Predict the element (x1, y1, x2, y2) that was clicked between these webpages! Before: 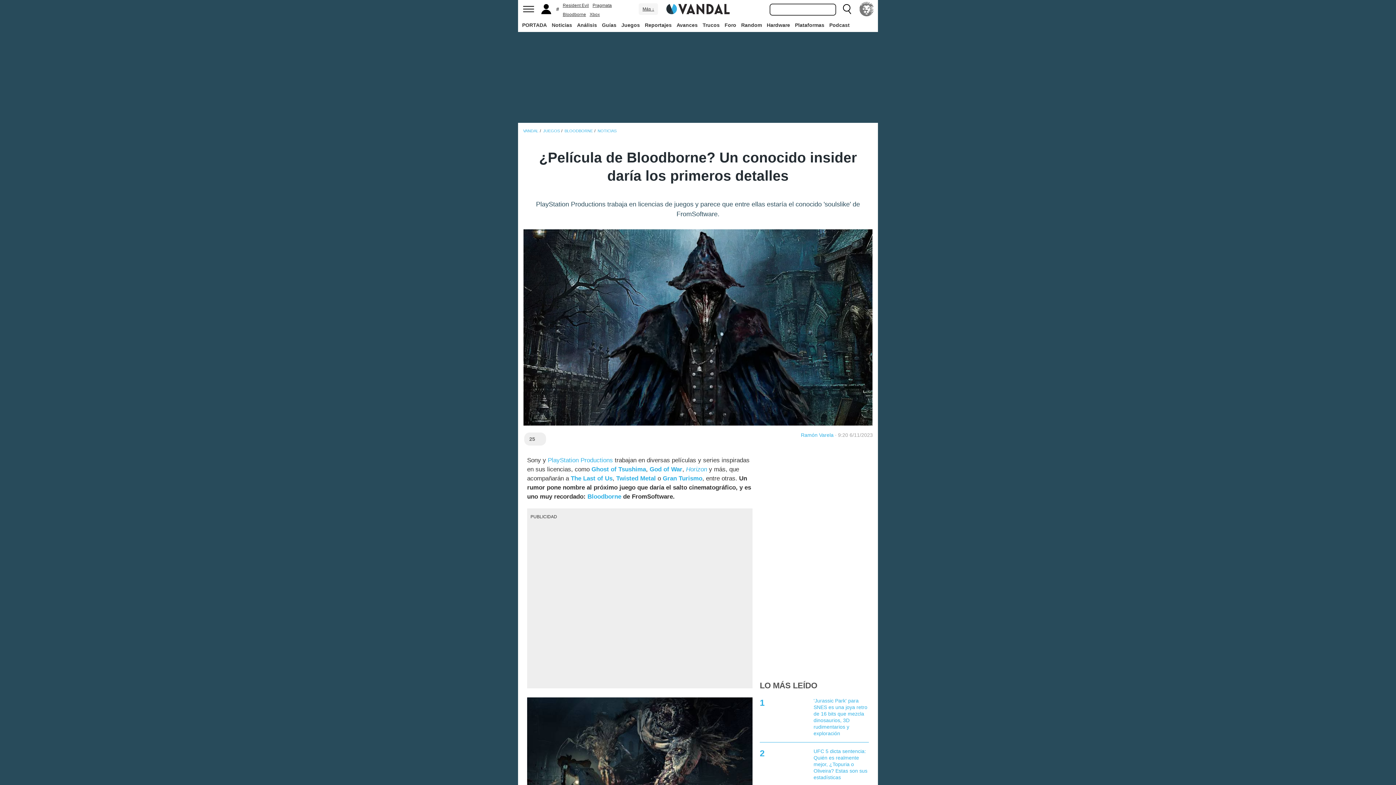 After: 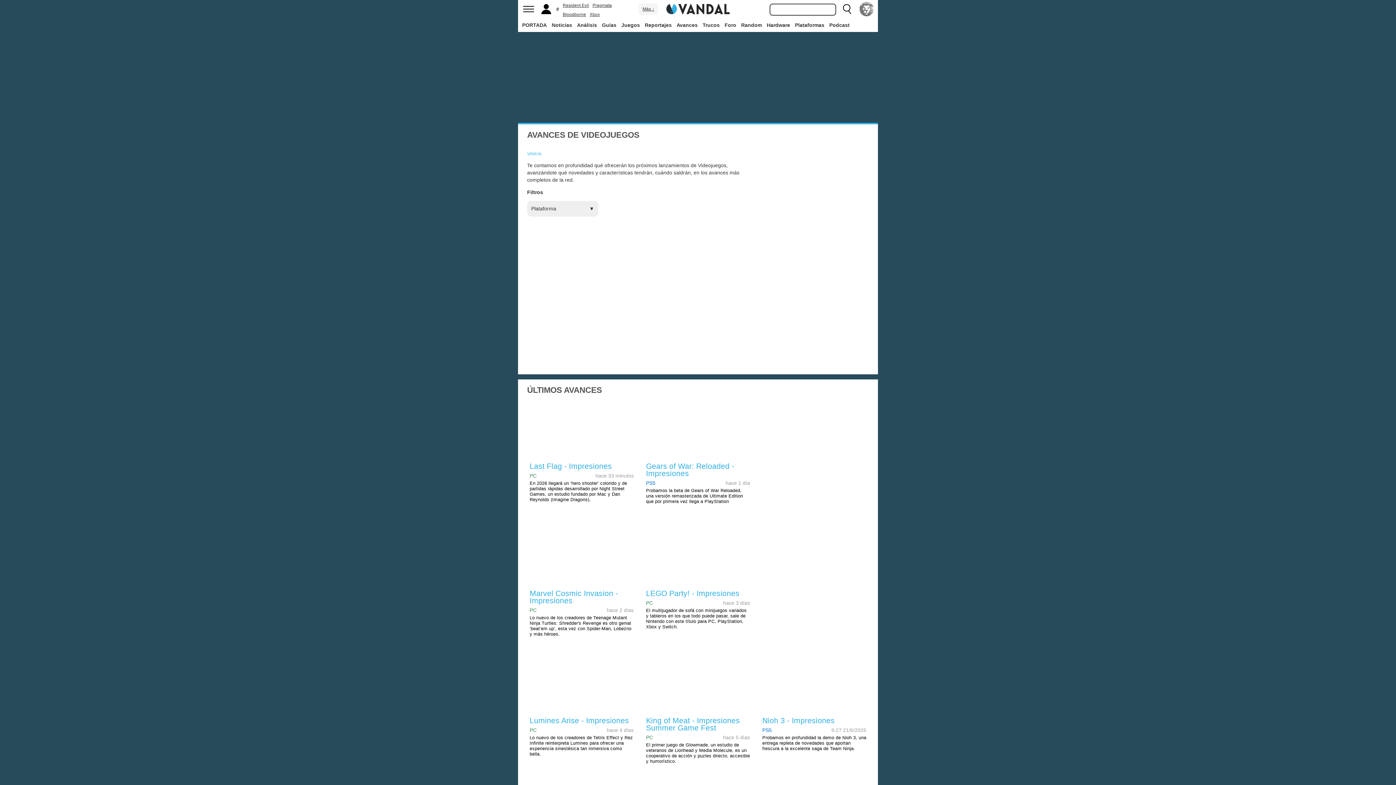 Action: label: Avances bbox: (675, 18, 699, 31)